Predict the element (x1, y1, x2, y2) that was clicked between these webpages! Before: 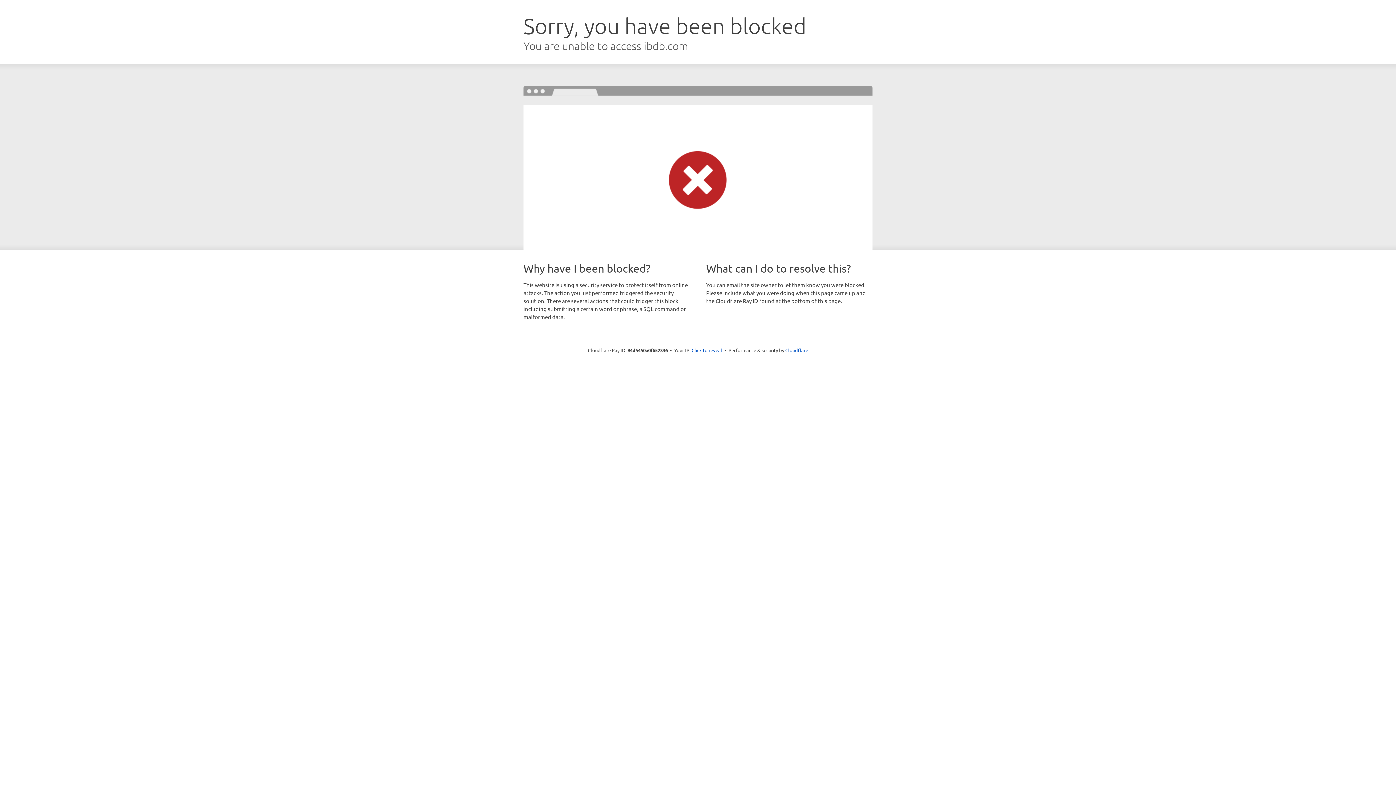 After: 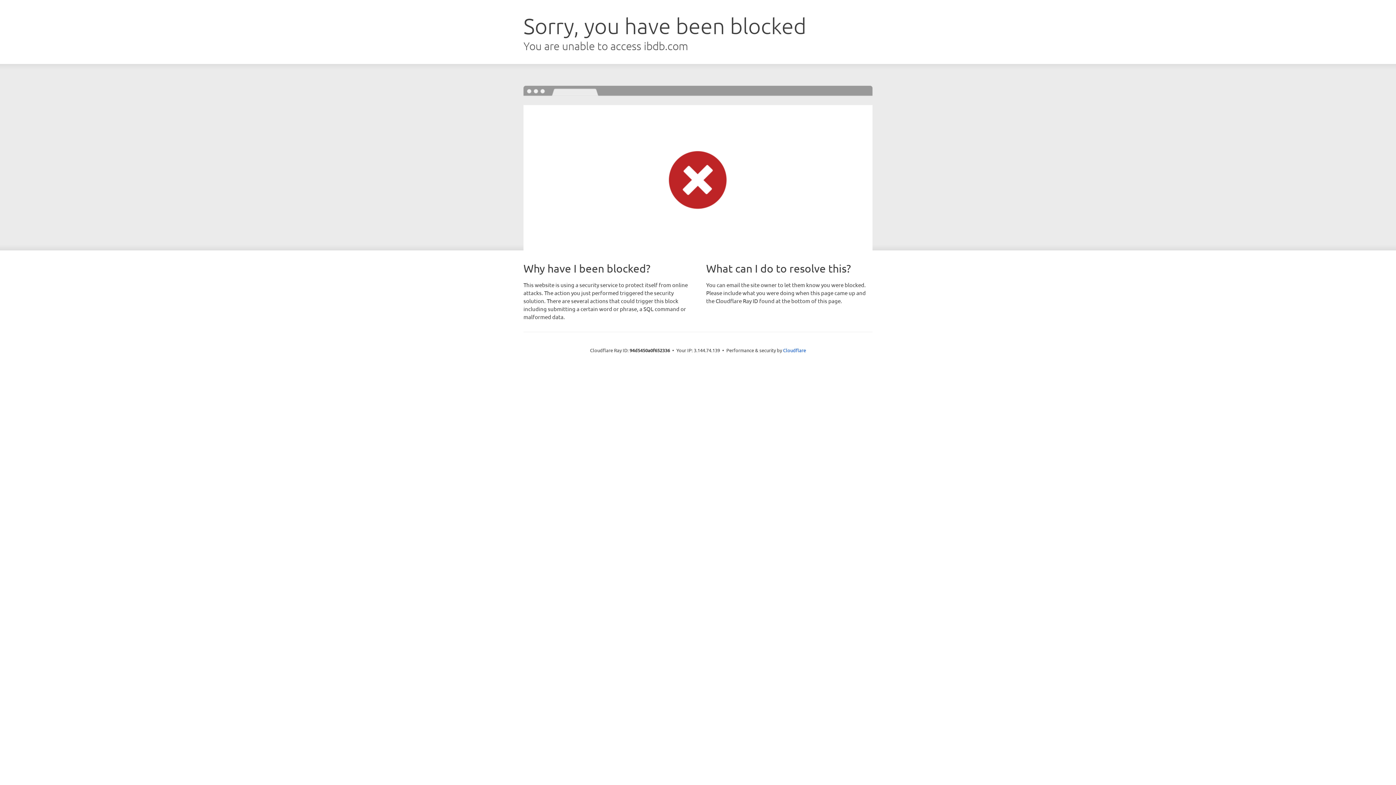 Action: bbox: (691, 346, 722, 353) label: Click to reveal